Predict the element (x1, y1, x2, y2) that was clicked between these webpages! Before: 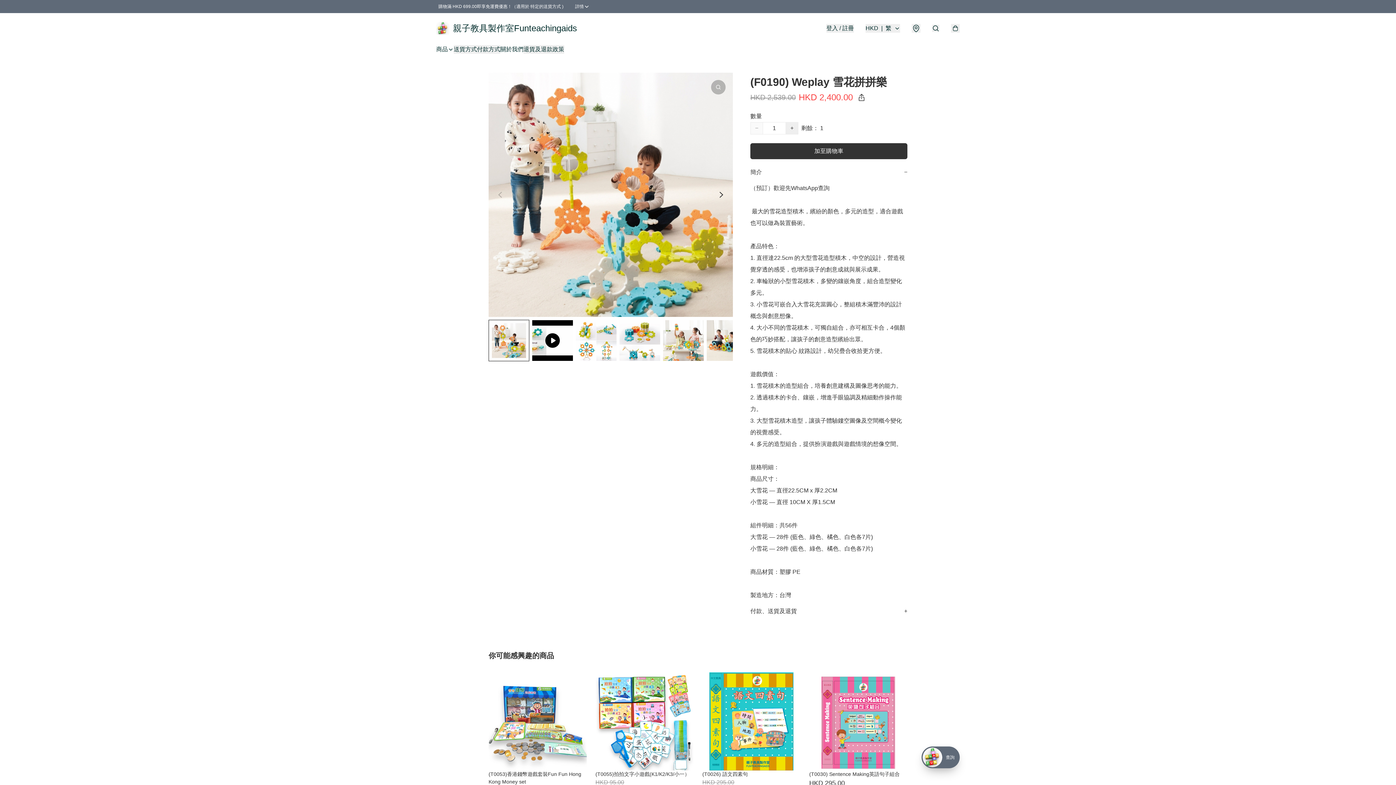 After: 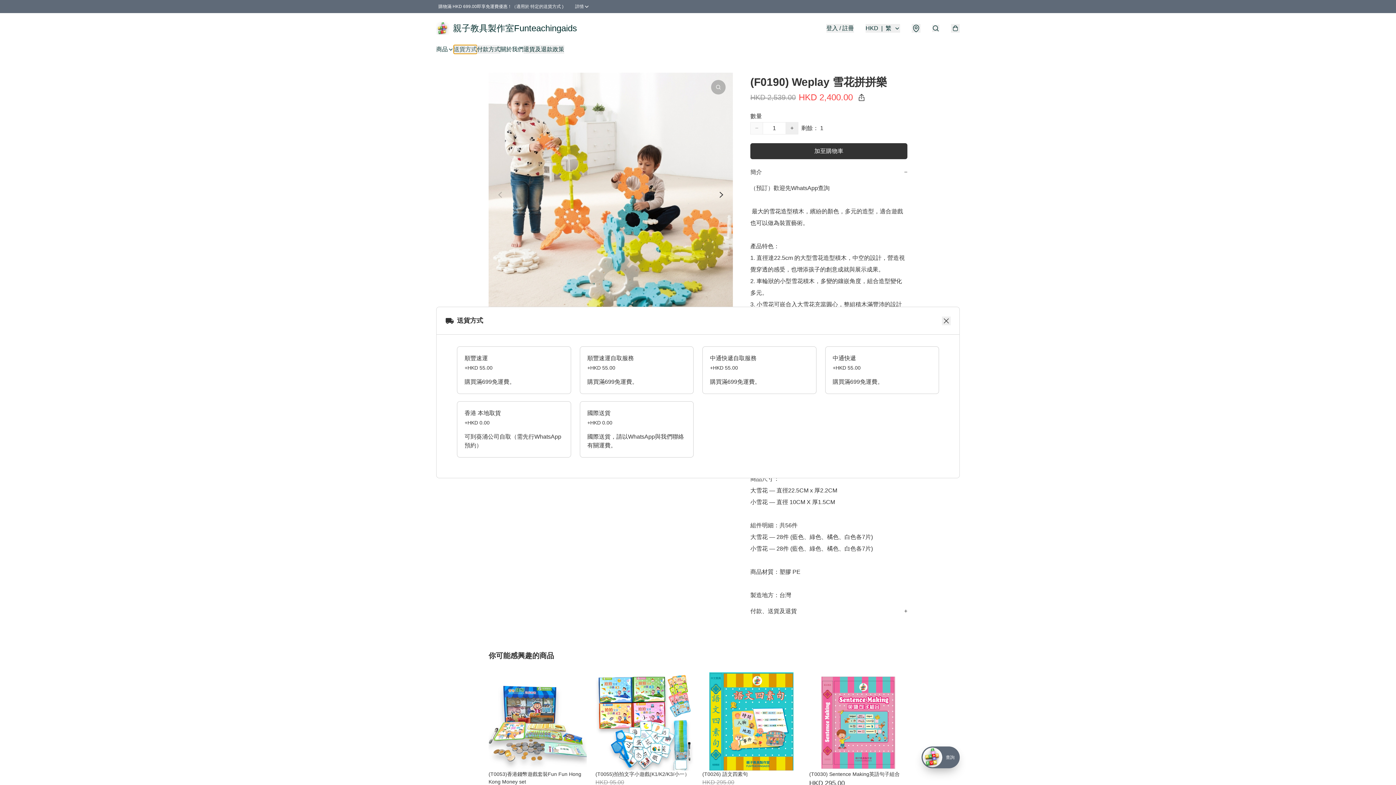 Action: bbox: (453, 45, 477, 53) label: 送貨方式